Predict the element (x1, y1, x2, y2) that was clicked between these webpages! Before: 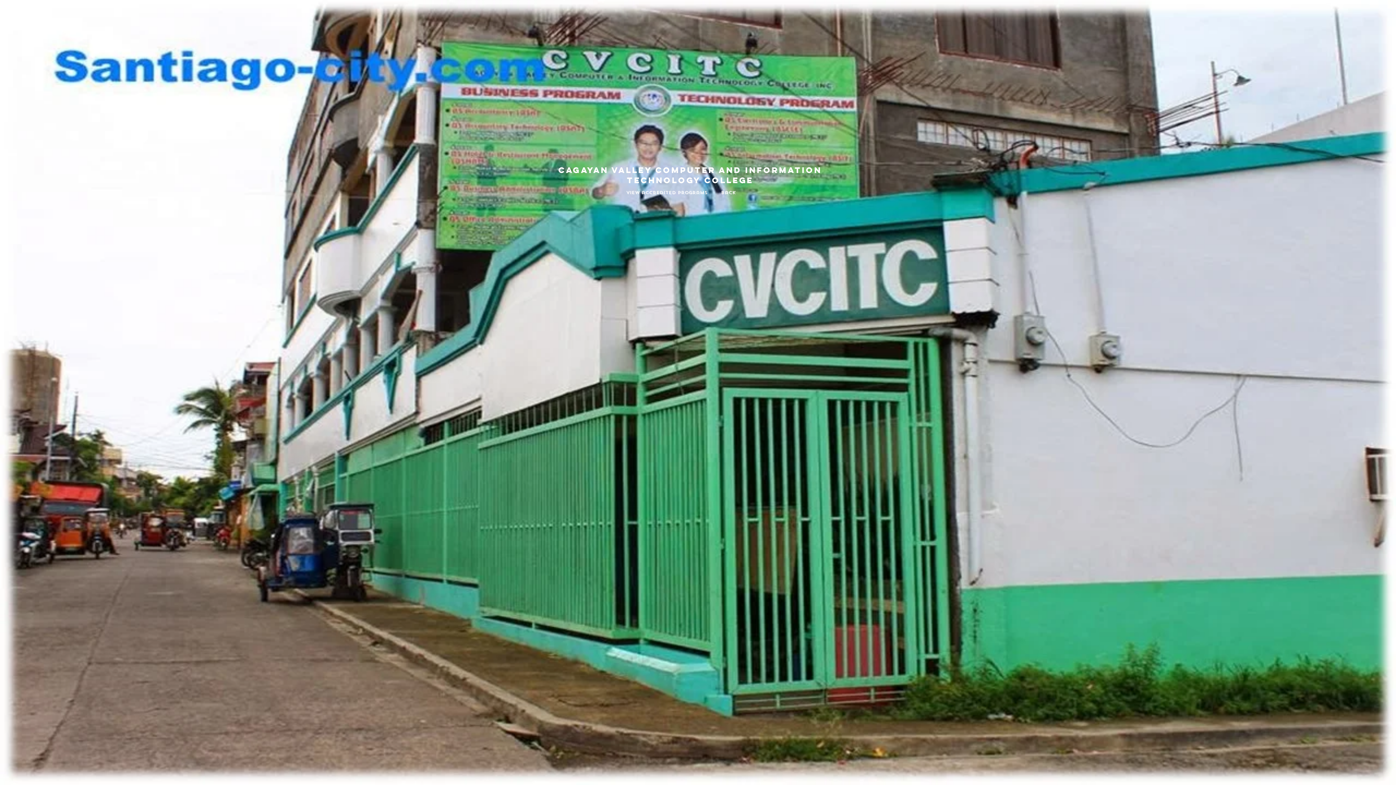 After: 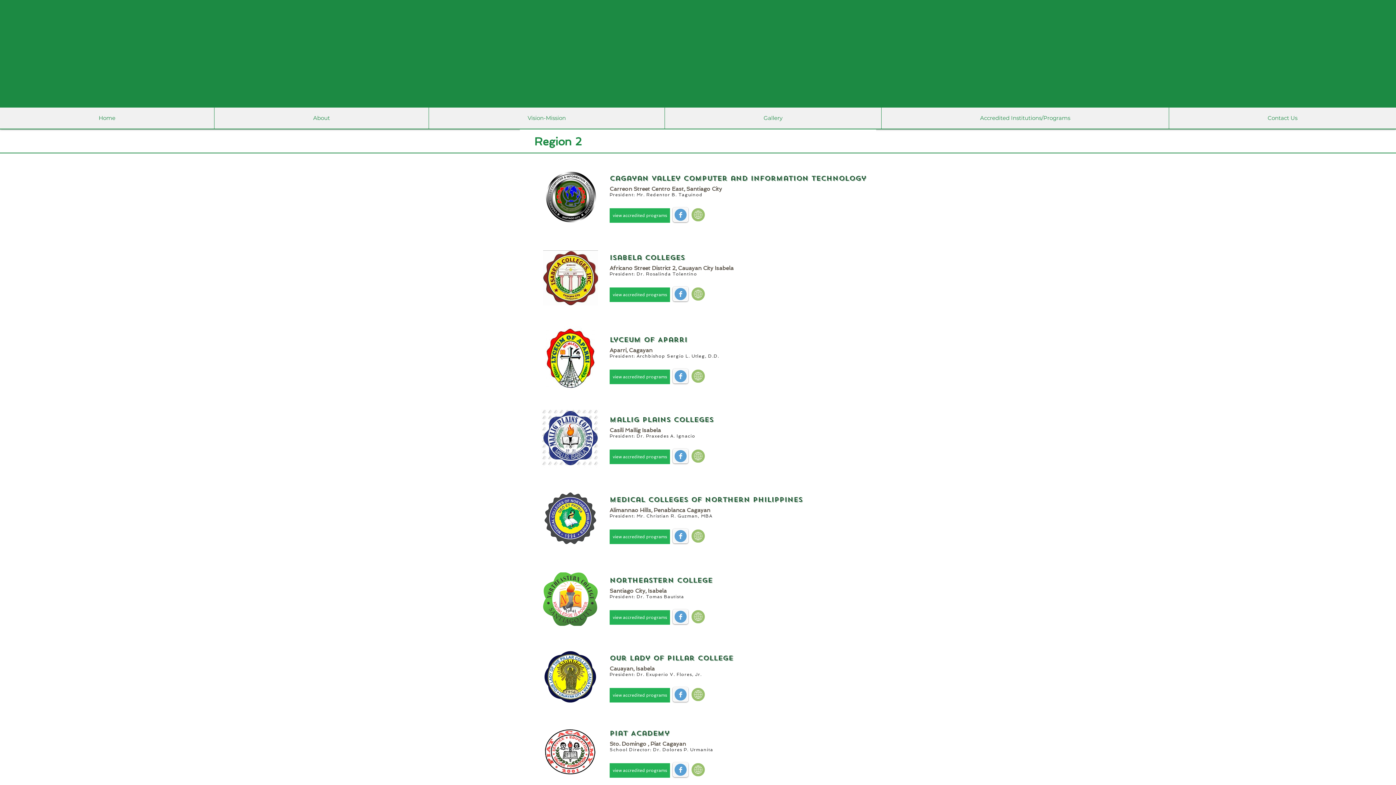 Action: bbox: (714, 185, 742, 200) label: back